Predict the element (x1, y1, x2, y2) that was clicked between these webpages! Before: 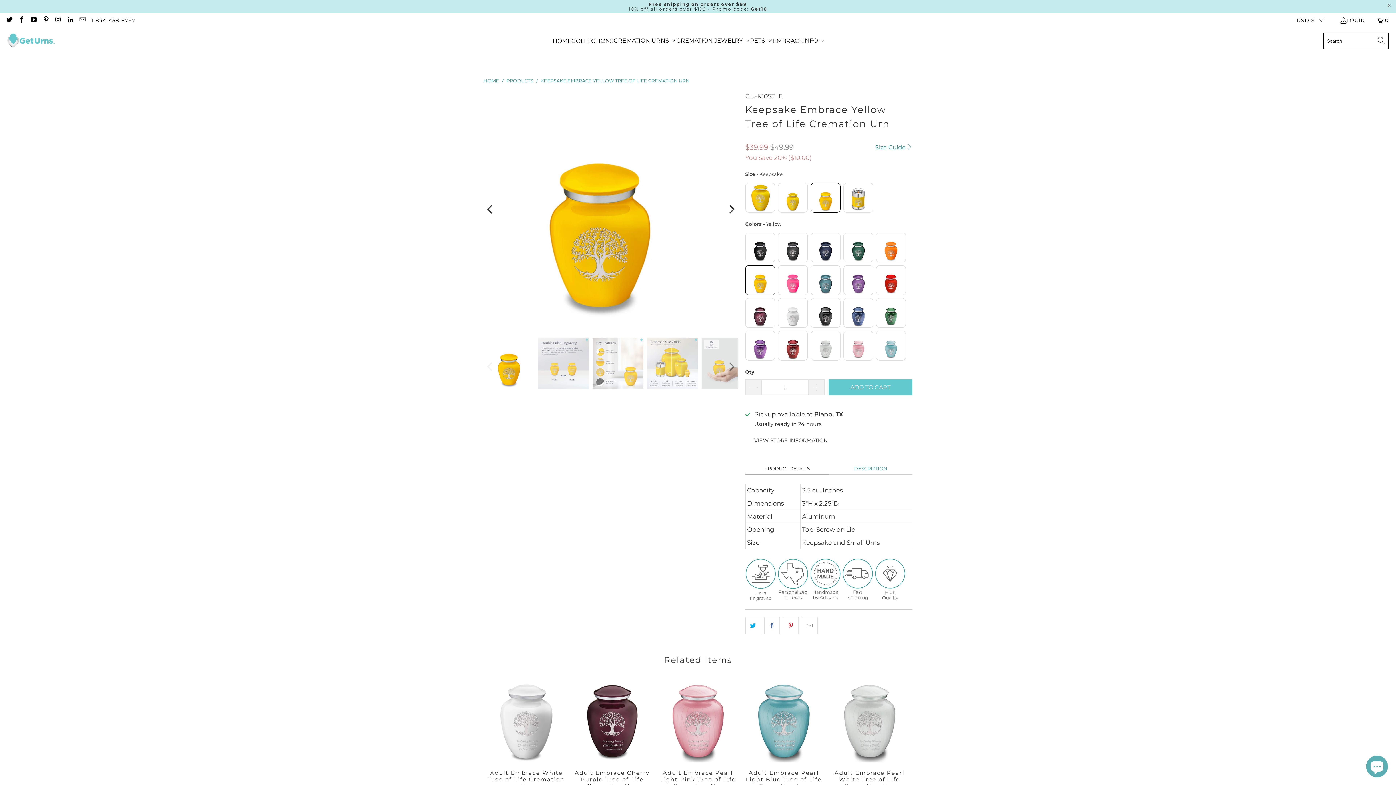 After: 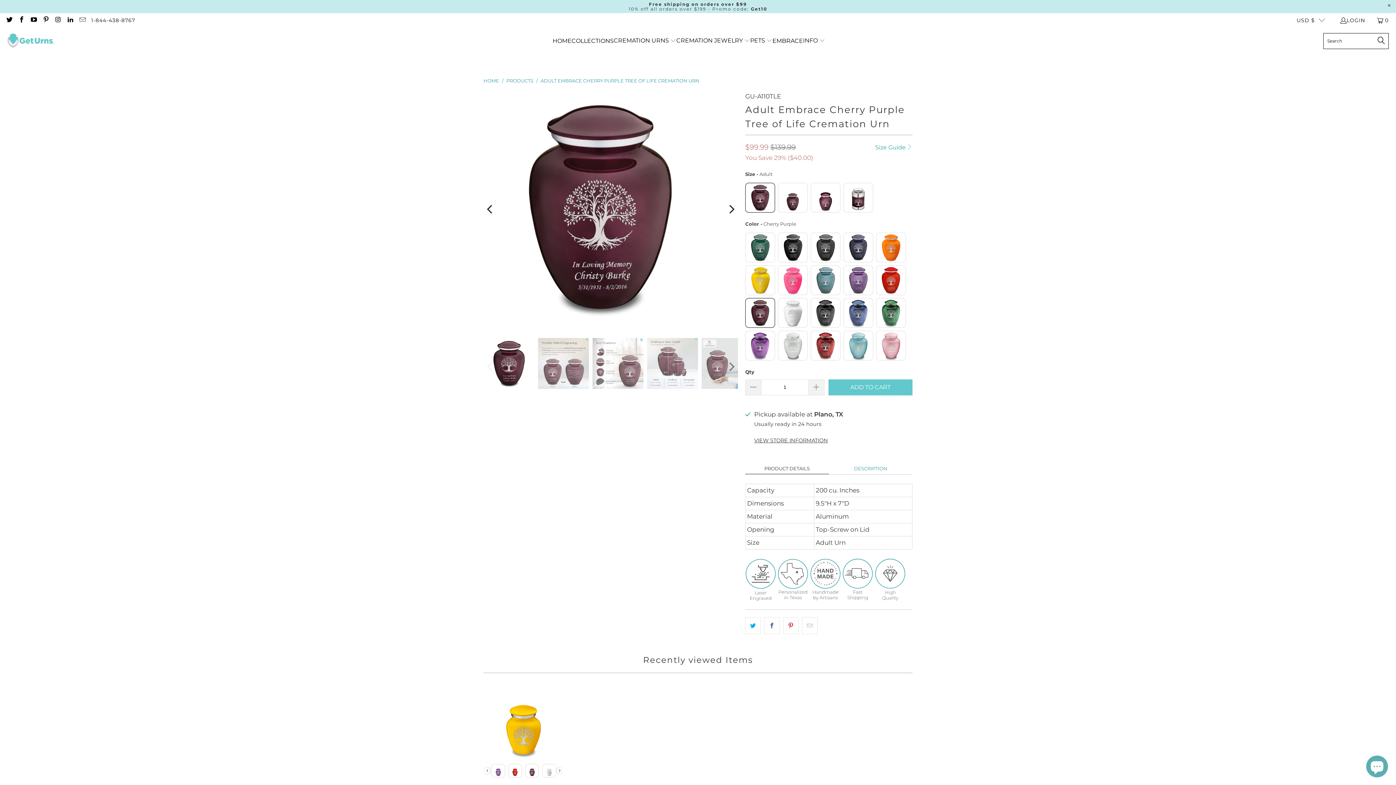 Action: bbox: (571, 680, 653, 762)